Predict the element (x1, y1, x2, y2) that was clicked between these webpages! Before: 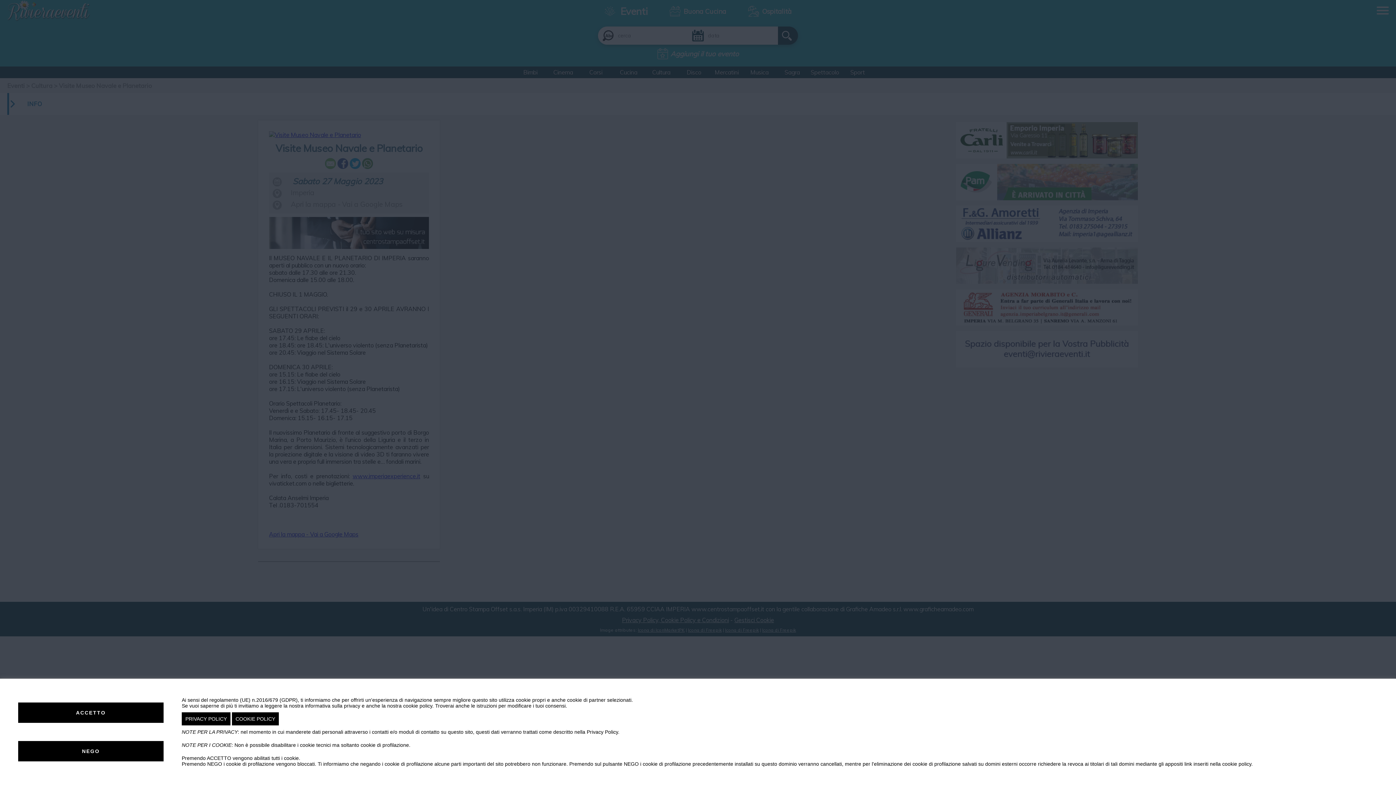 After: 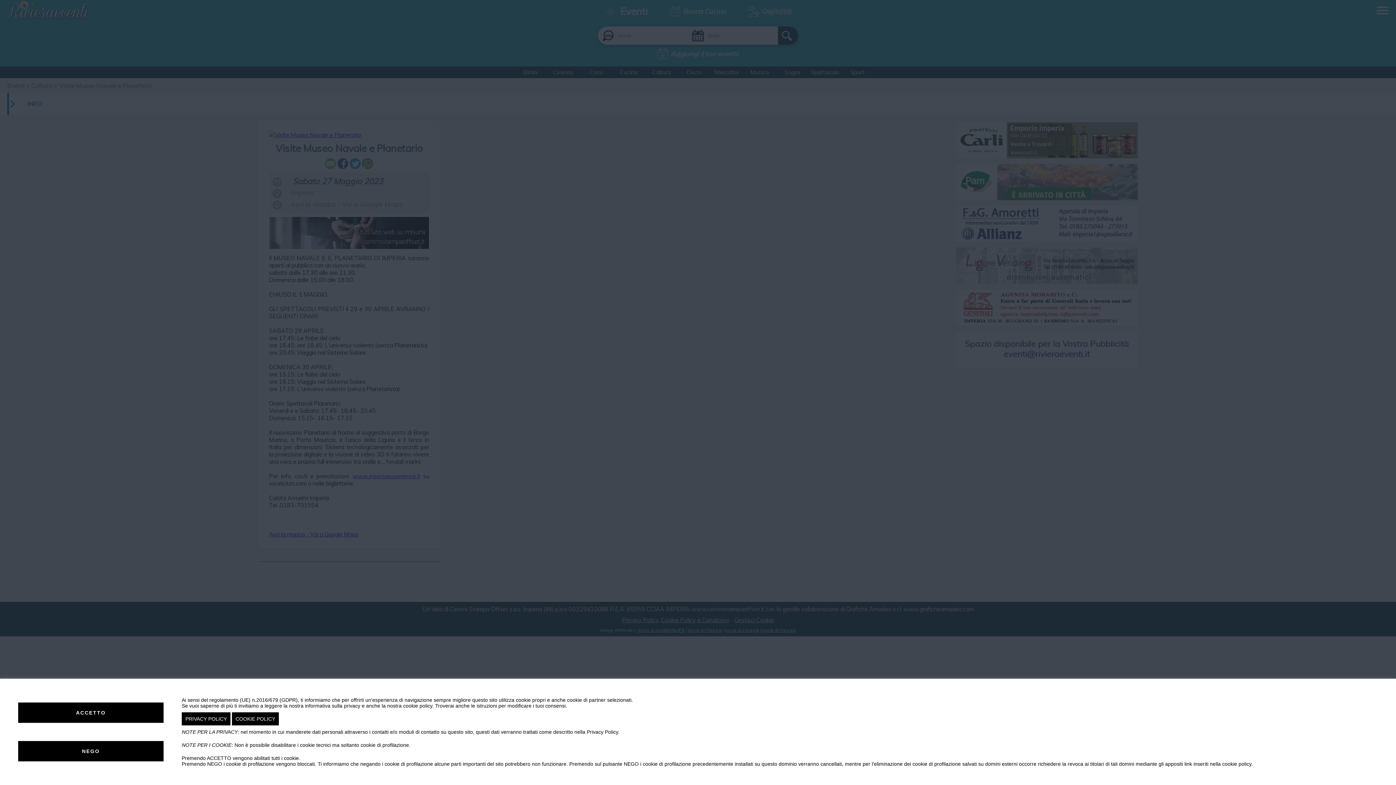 Action: bbox: (181, 712, 230, 725) label: PRIVACY POLICY